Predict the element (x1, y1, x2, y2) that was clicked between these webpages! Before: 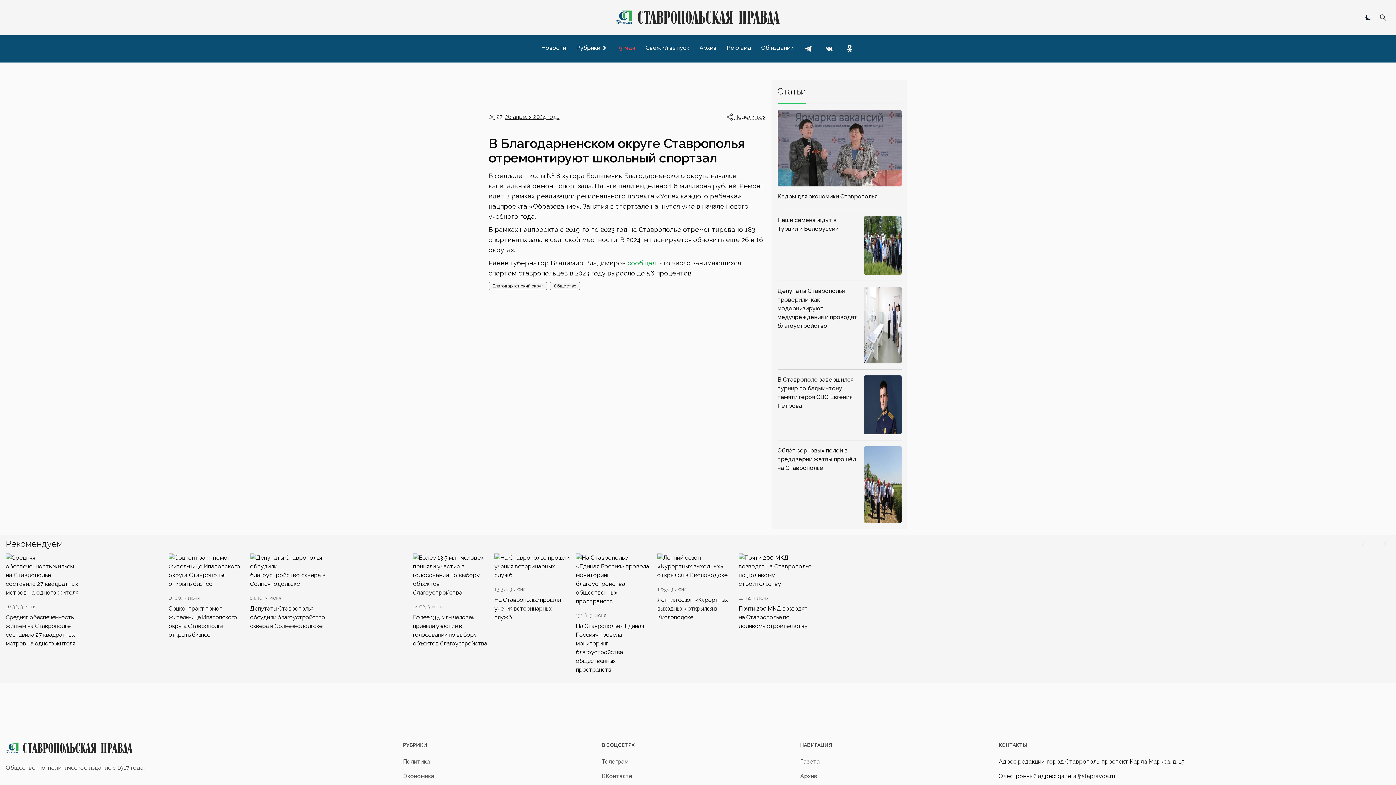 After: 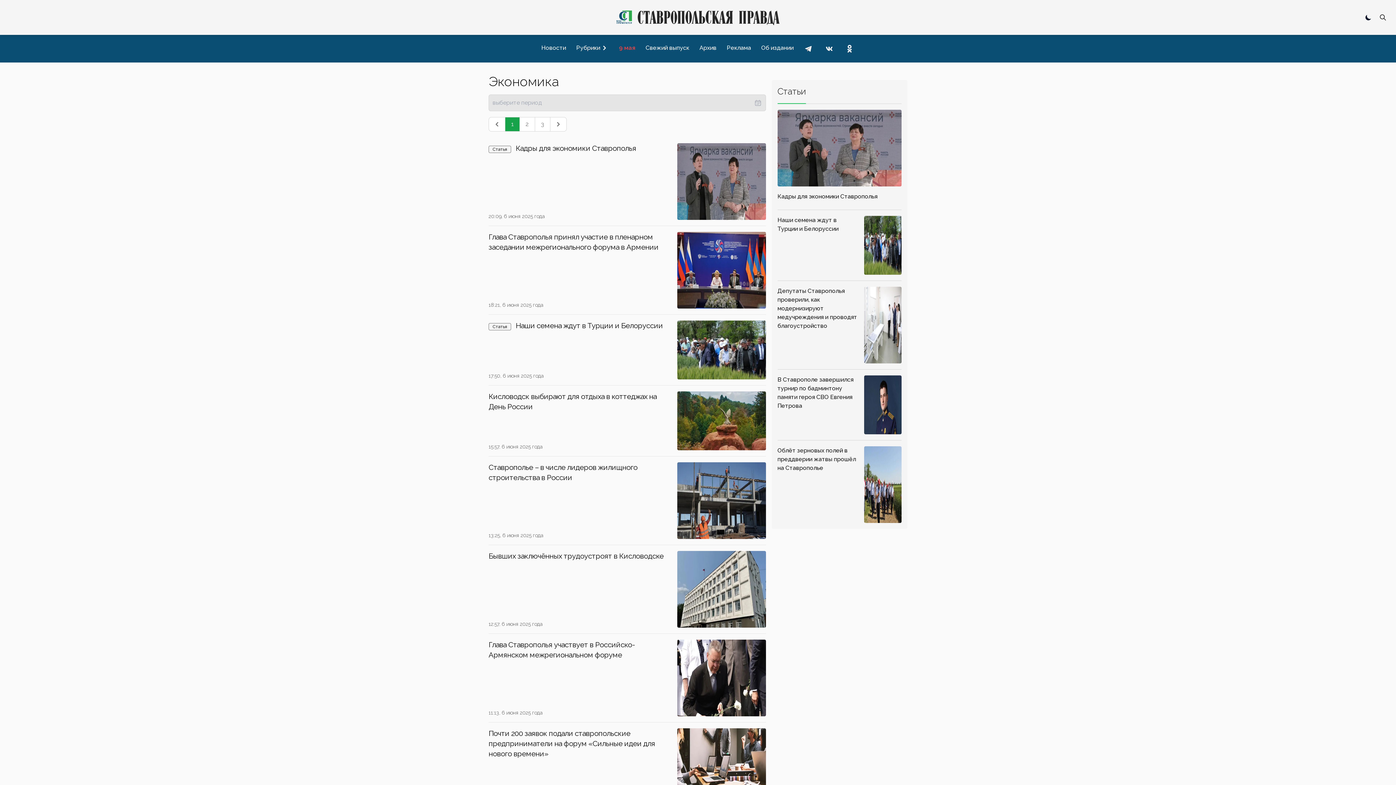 Action: label: Экономика bbox: (403, 763, 434, 770)